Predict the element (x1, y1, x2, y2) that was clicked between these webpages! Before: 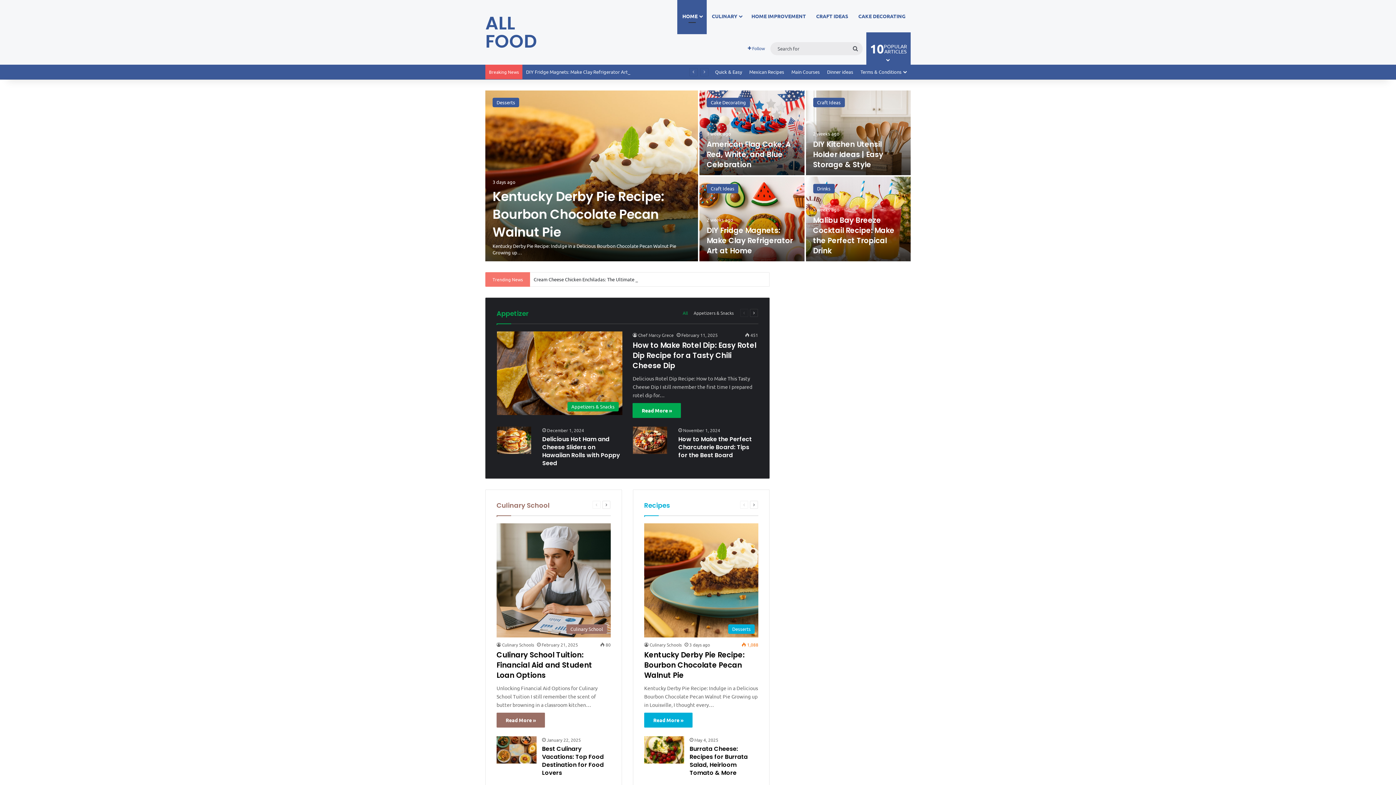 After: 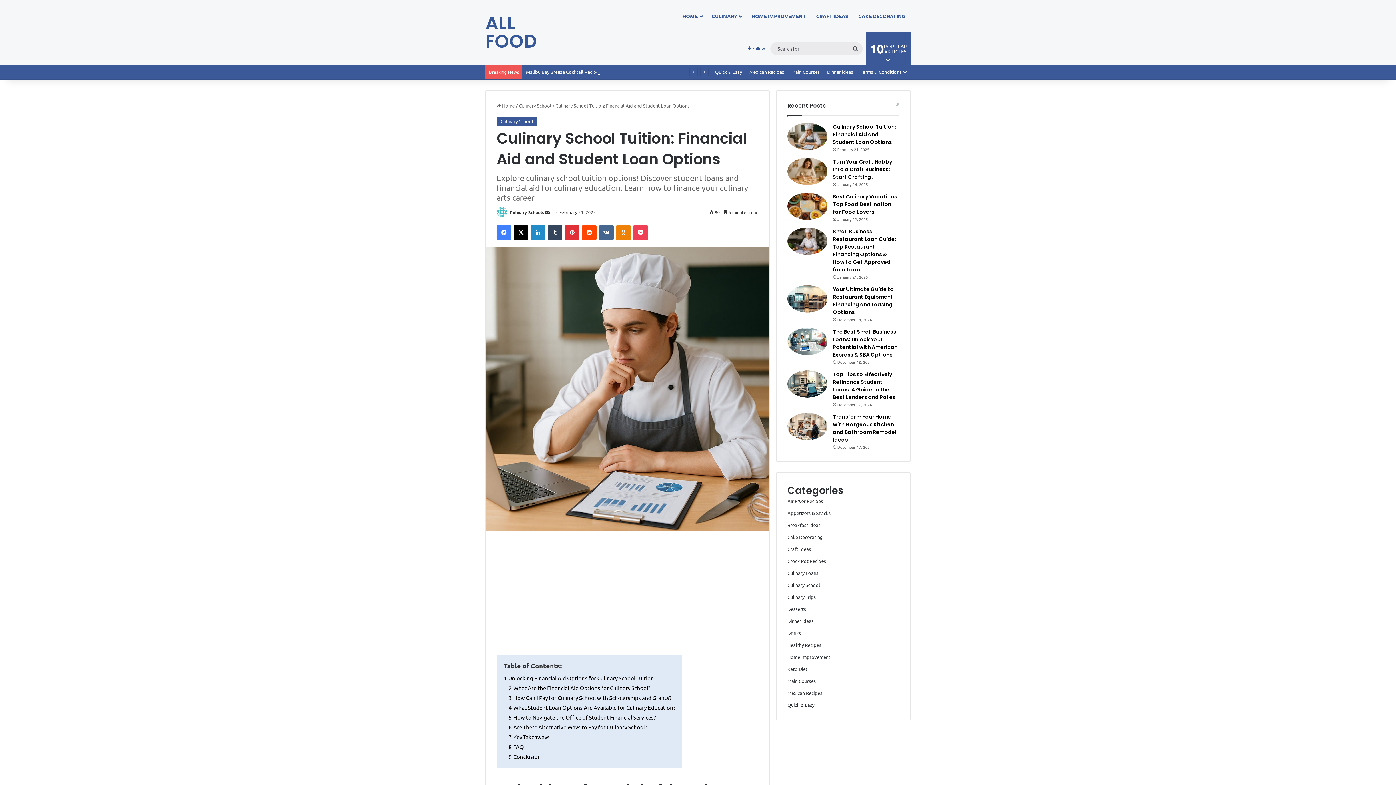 Action: bbox: (496, 650, 592, 680) label: Culinary School Tuition: Financial Aid and Student Loan Options